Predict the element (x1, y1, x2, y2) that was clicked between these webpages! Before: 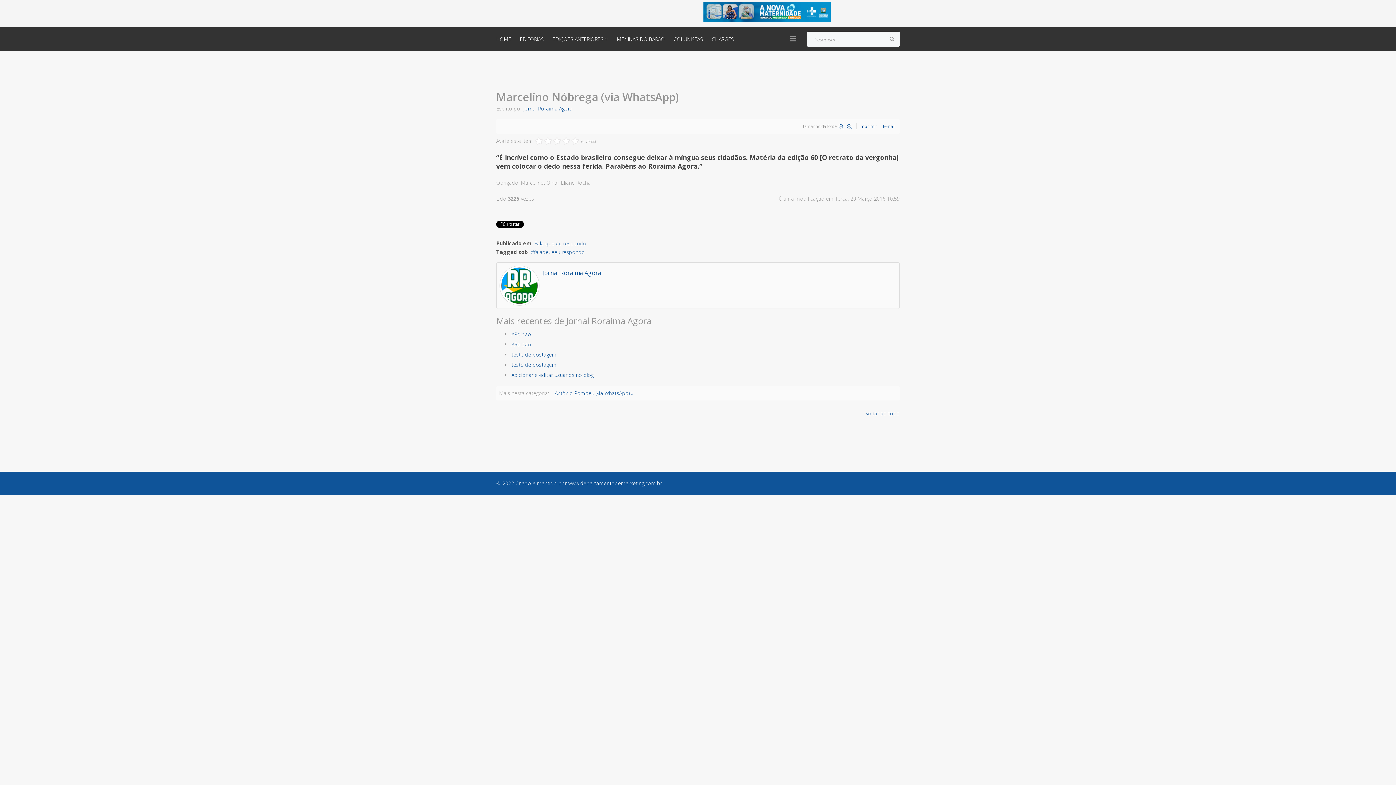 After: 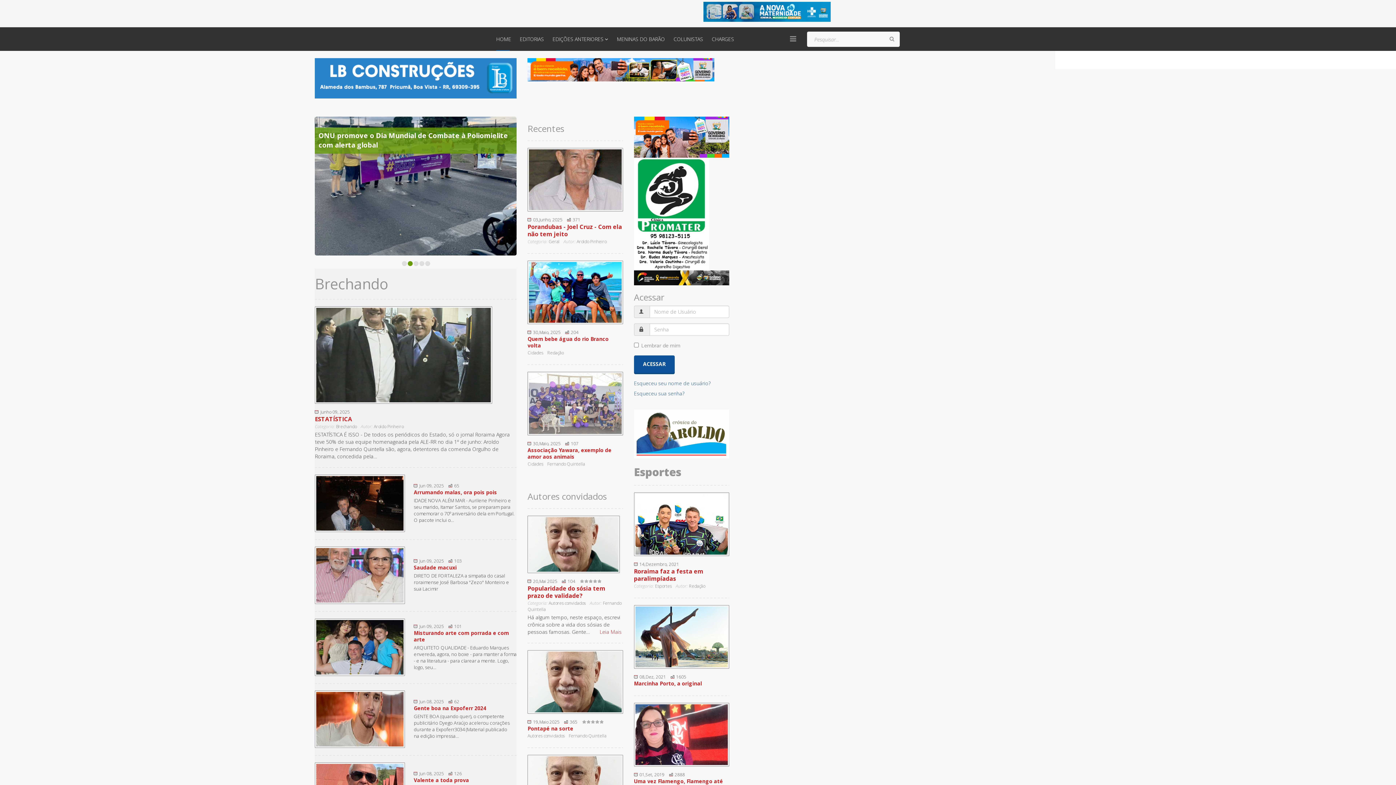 Action: label: HOME bbox: (496, 27, 515, 50)